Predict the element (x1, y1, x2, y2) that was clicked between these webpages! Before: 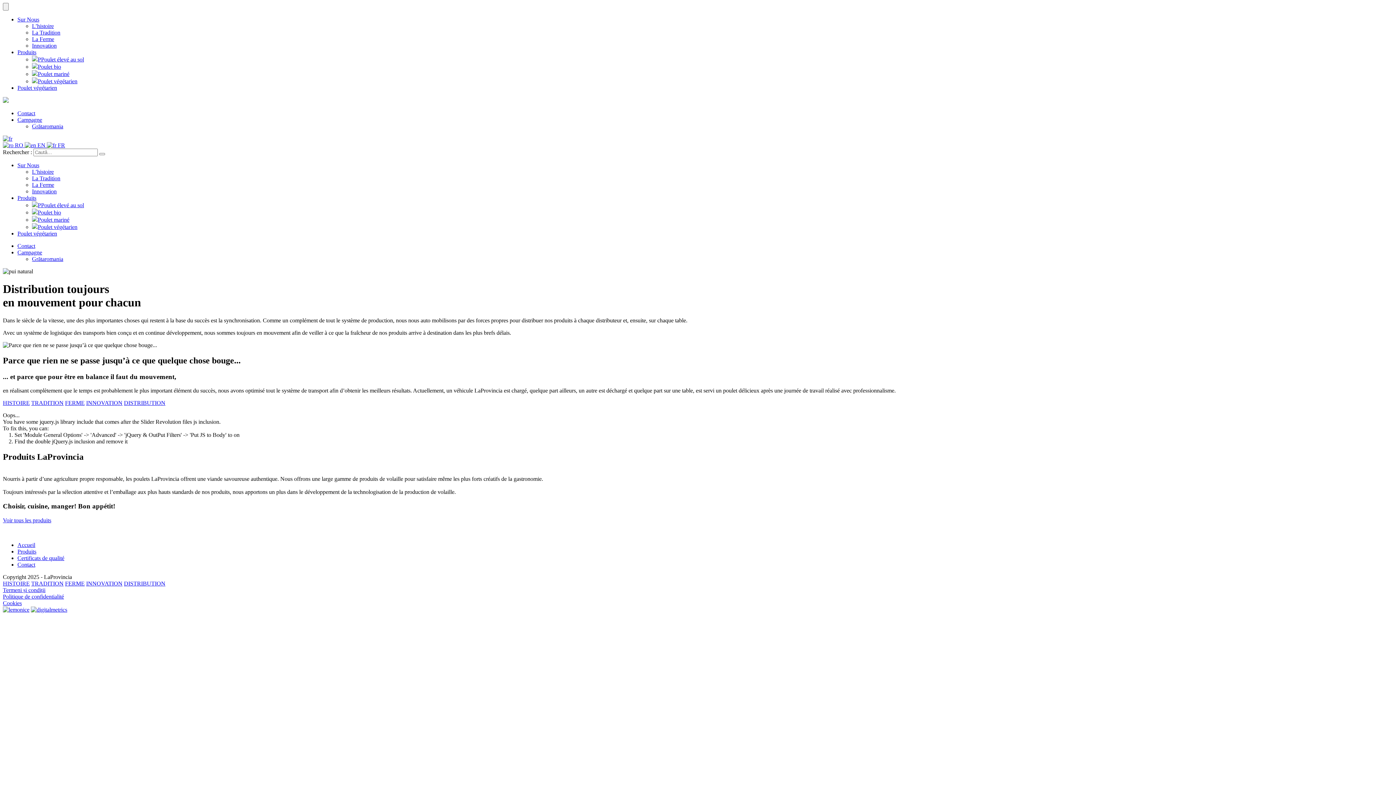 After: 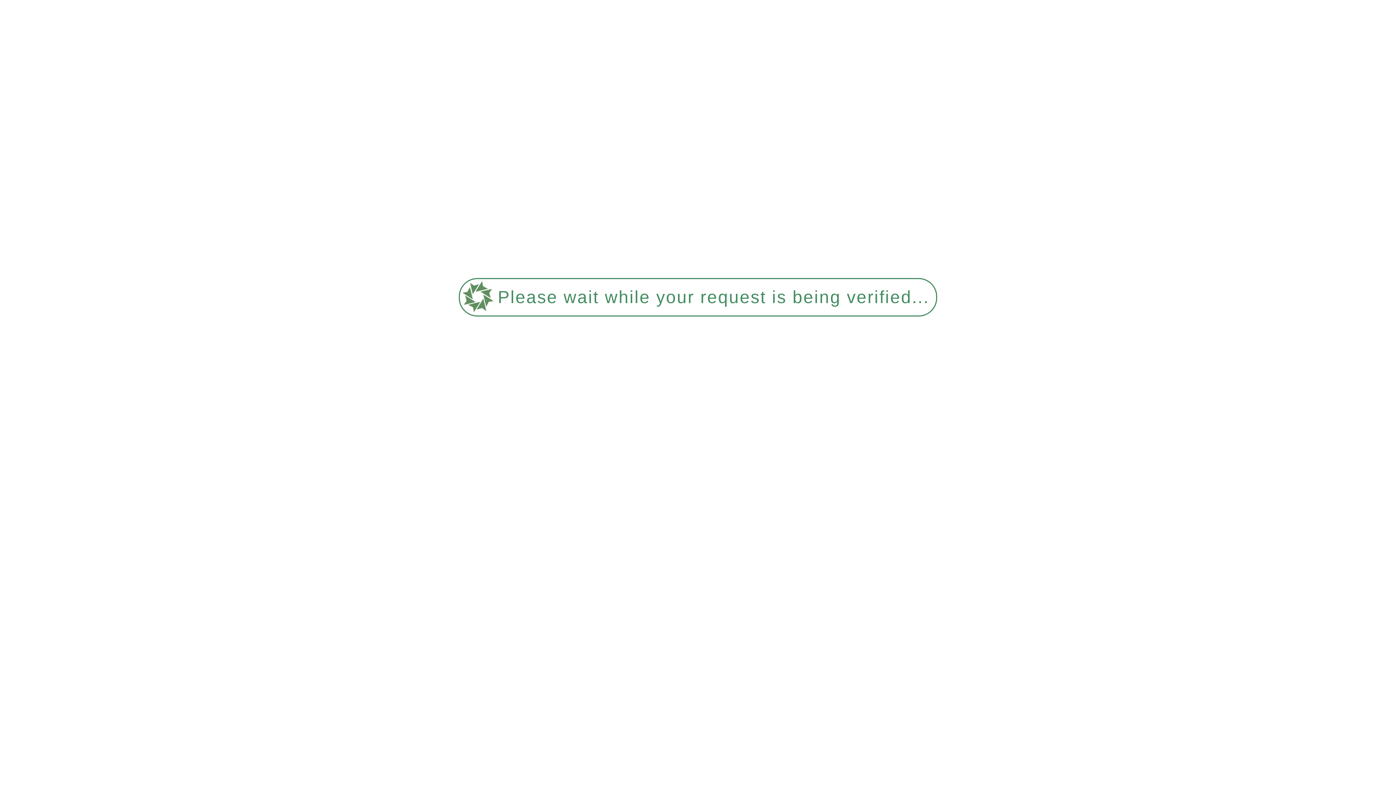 Action: label: Voir tous les produits bbox: (2, 517, 51, 523)